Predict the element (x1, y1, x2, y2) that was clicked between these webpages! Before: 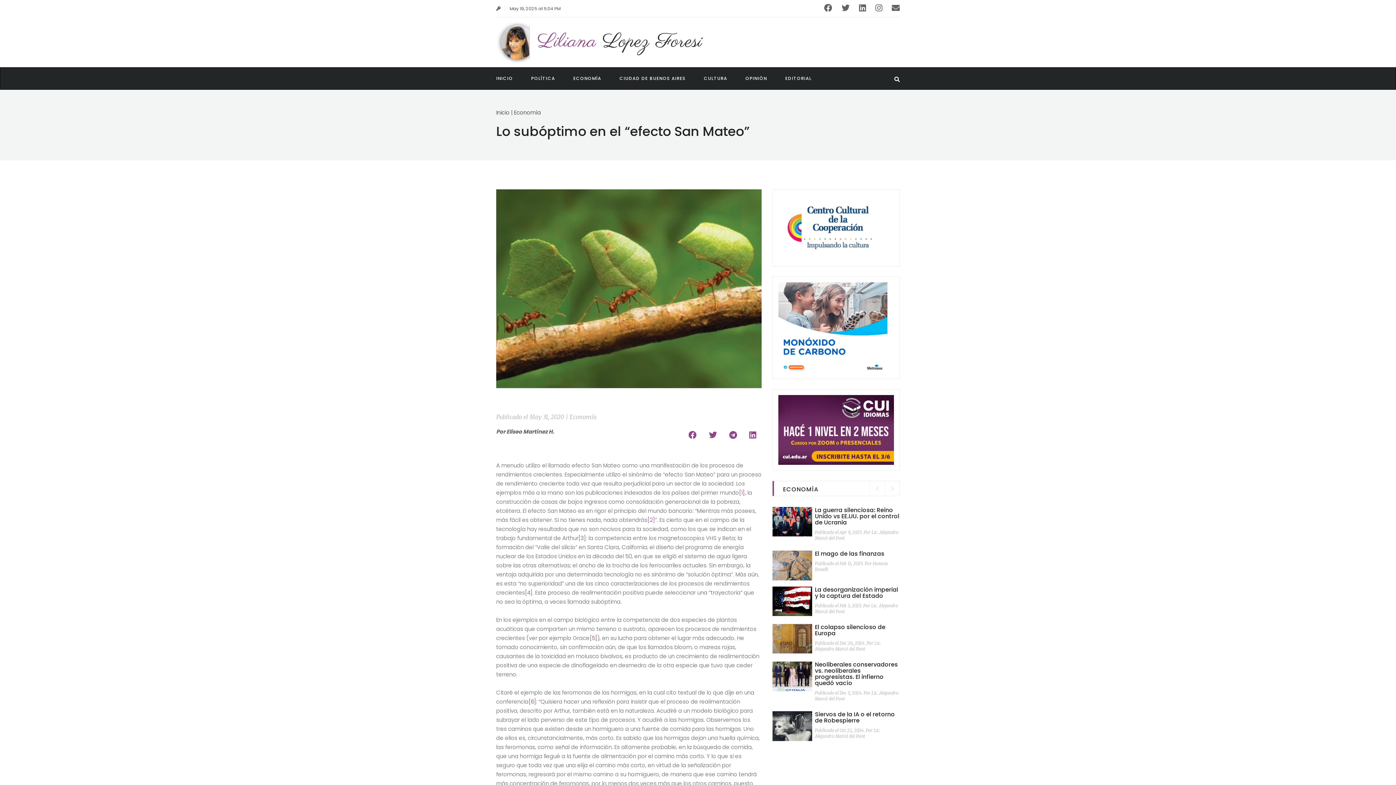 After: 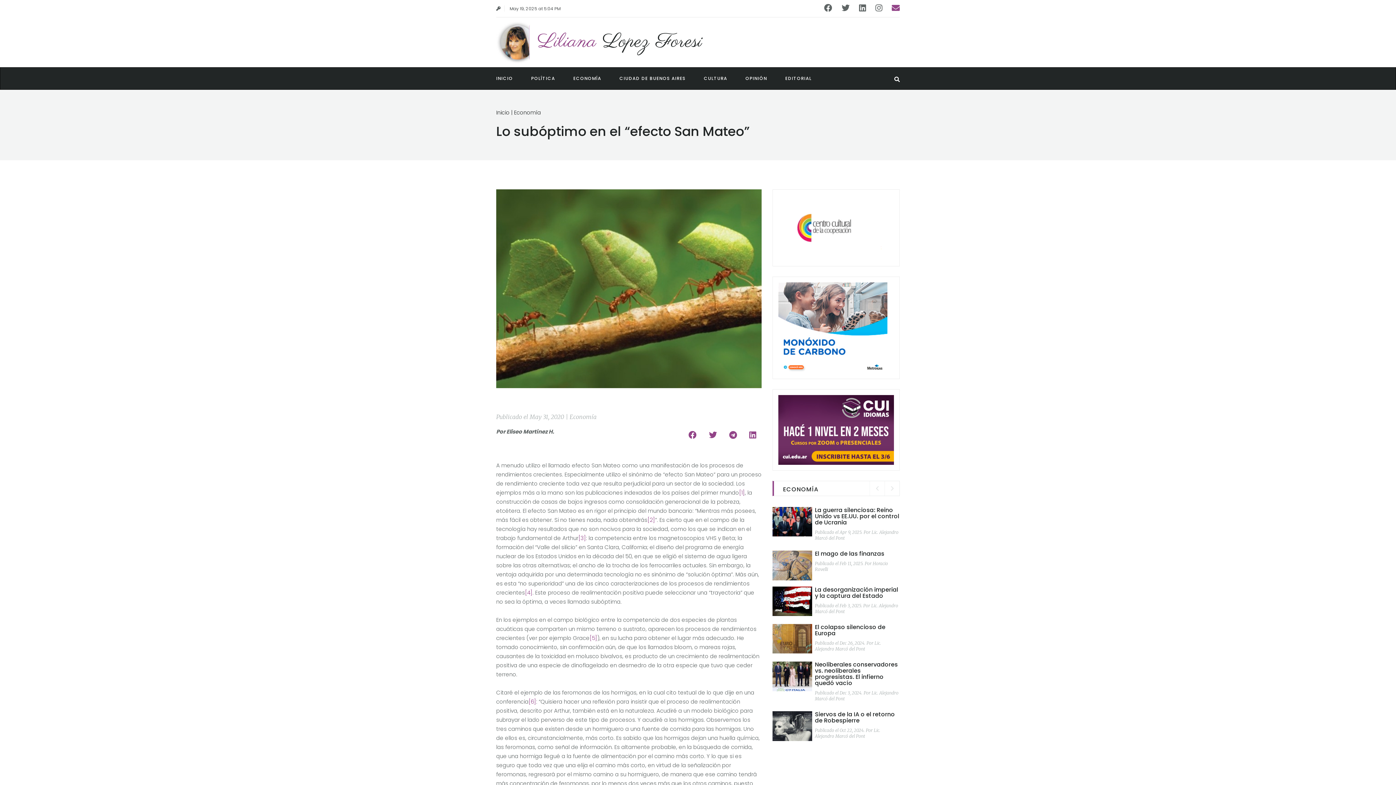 Action: bbox: (892, 2, 900, 13)